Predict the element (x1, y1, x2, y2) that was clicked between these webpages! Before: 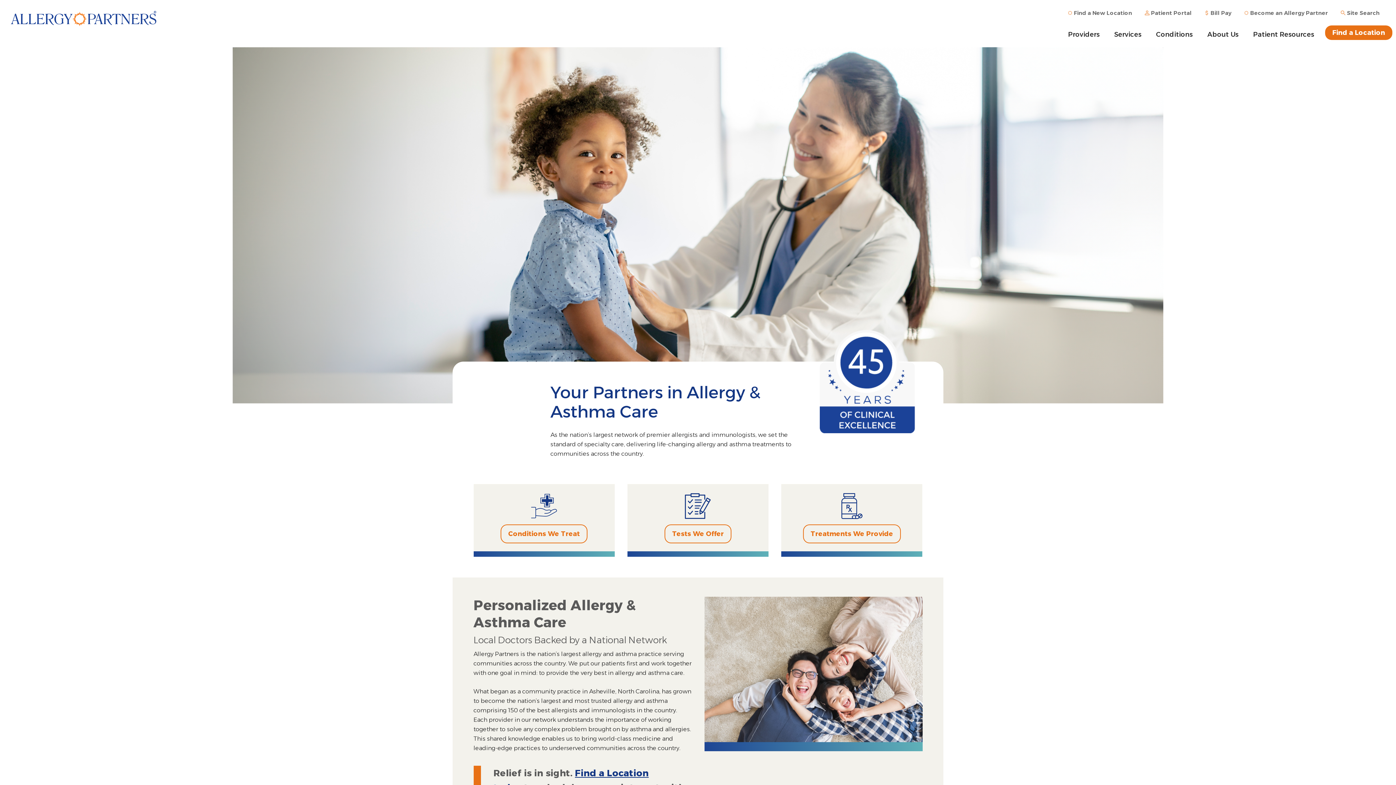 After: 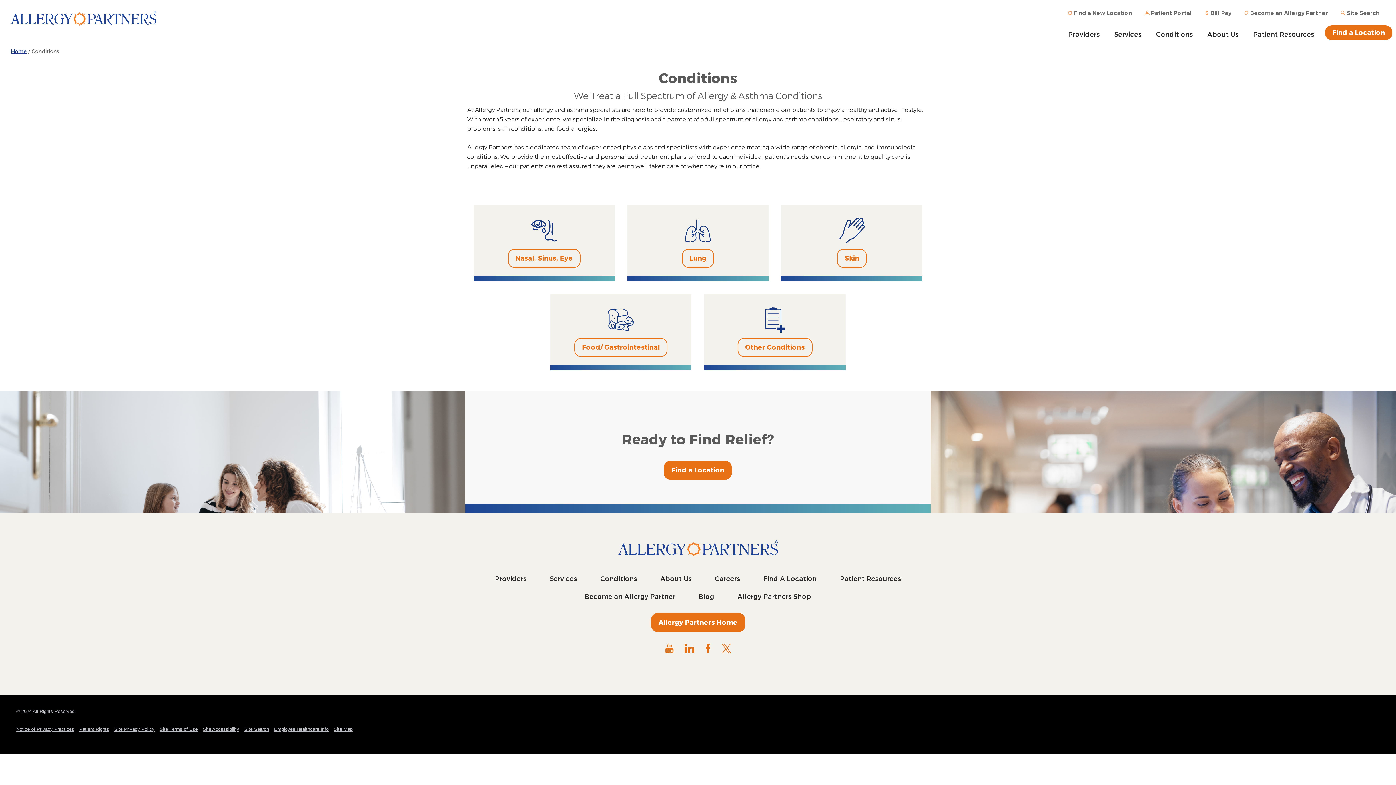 Action: bbox: (1149, 30, 1200, 38) label: Conditions